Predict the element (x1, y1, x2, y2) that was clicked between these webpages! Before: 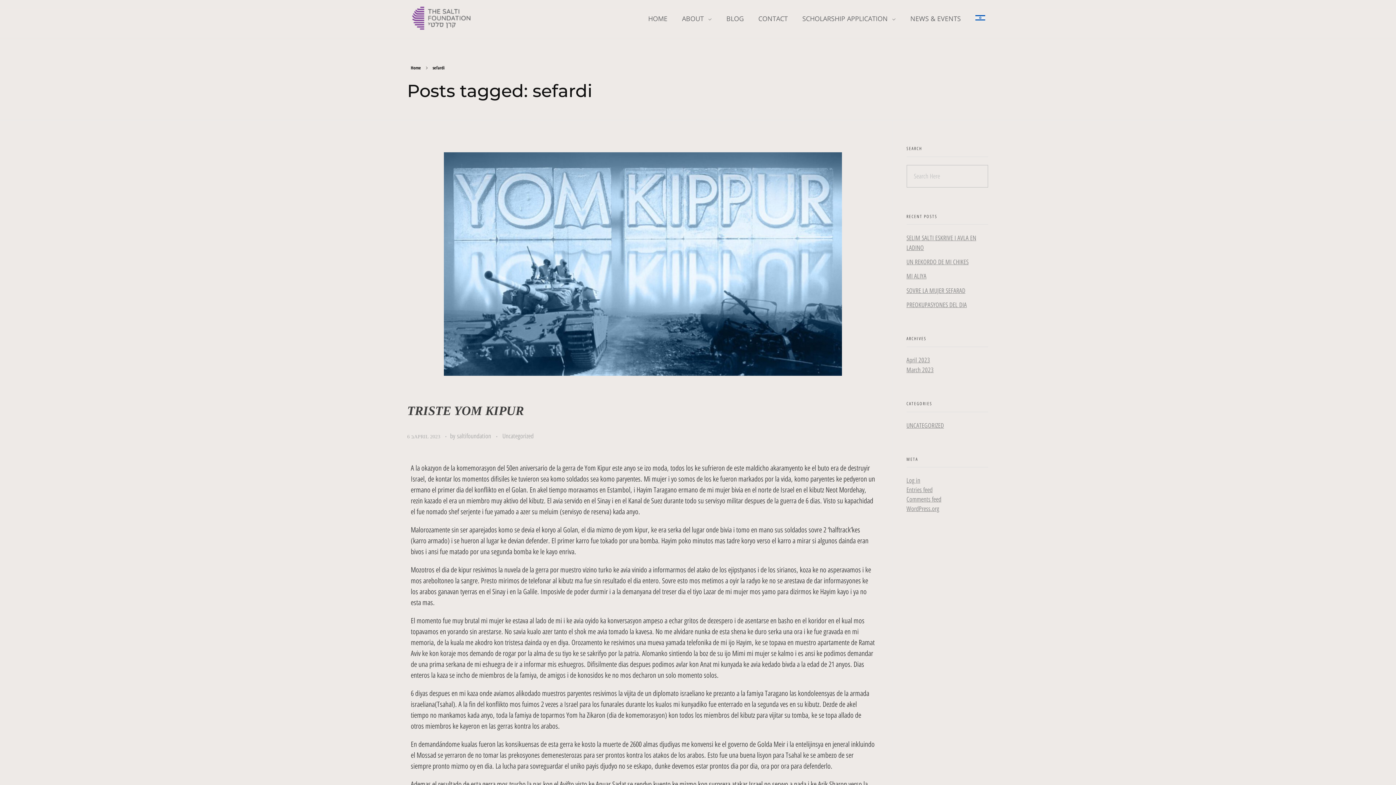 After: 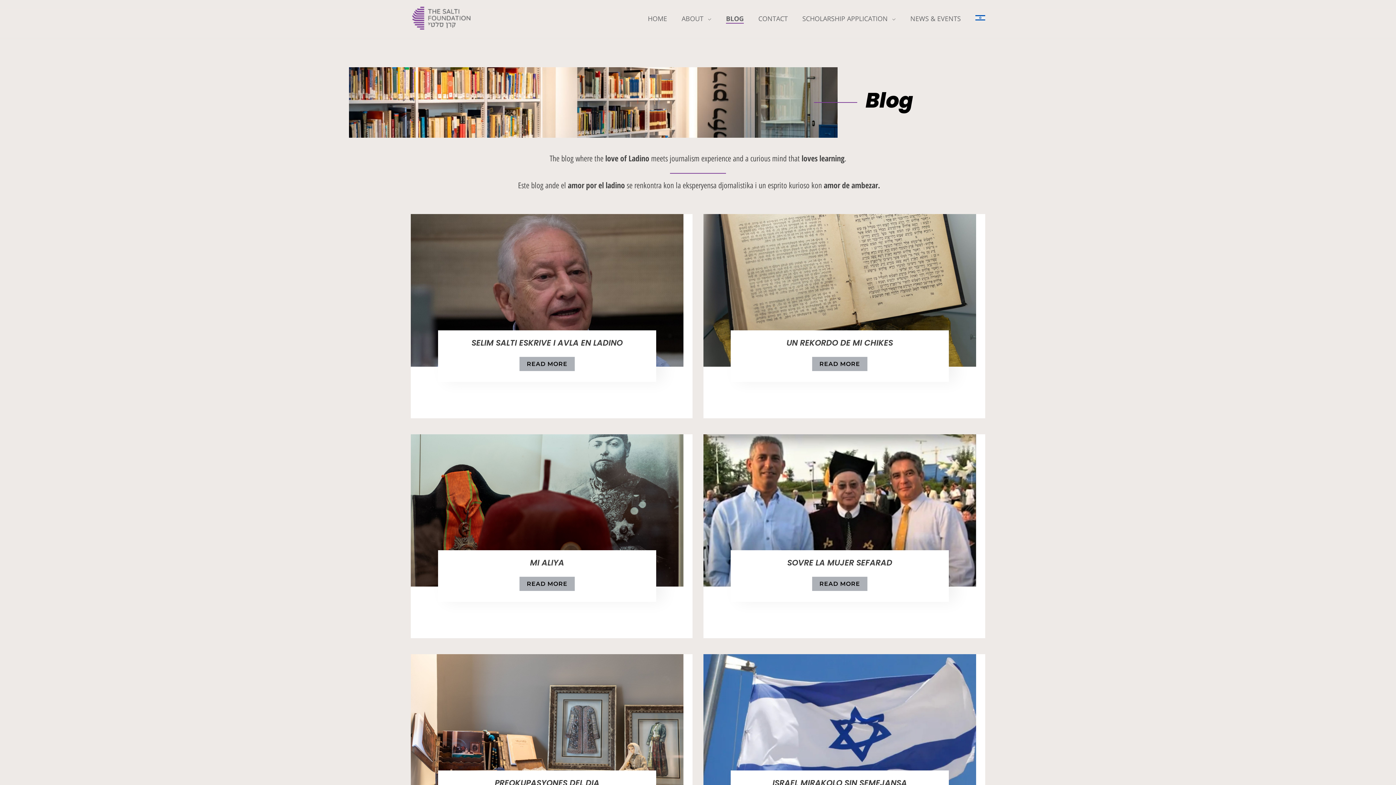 Action: label: BLOG bbox: (712, 14, 744, 22)